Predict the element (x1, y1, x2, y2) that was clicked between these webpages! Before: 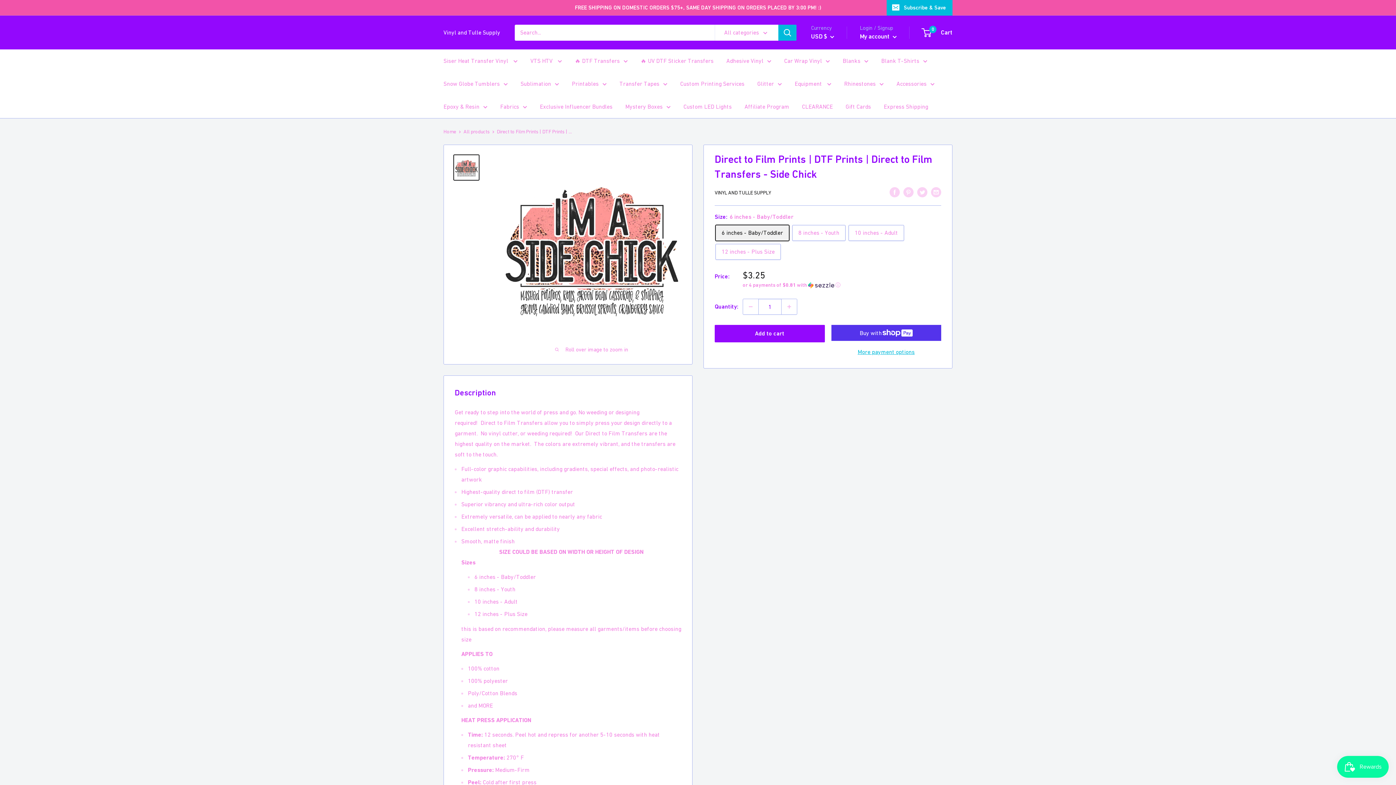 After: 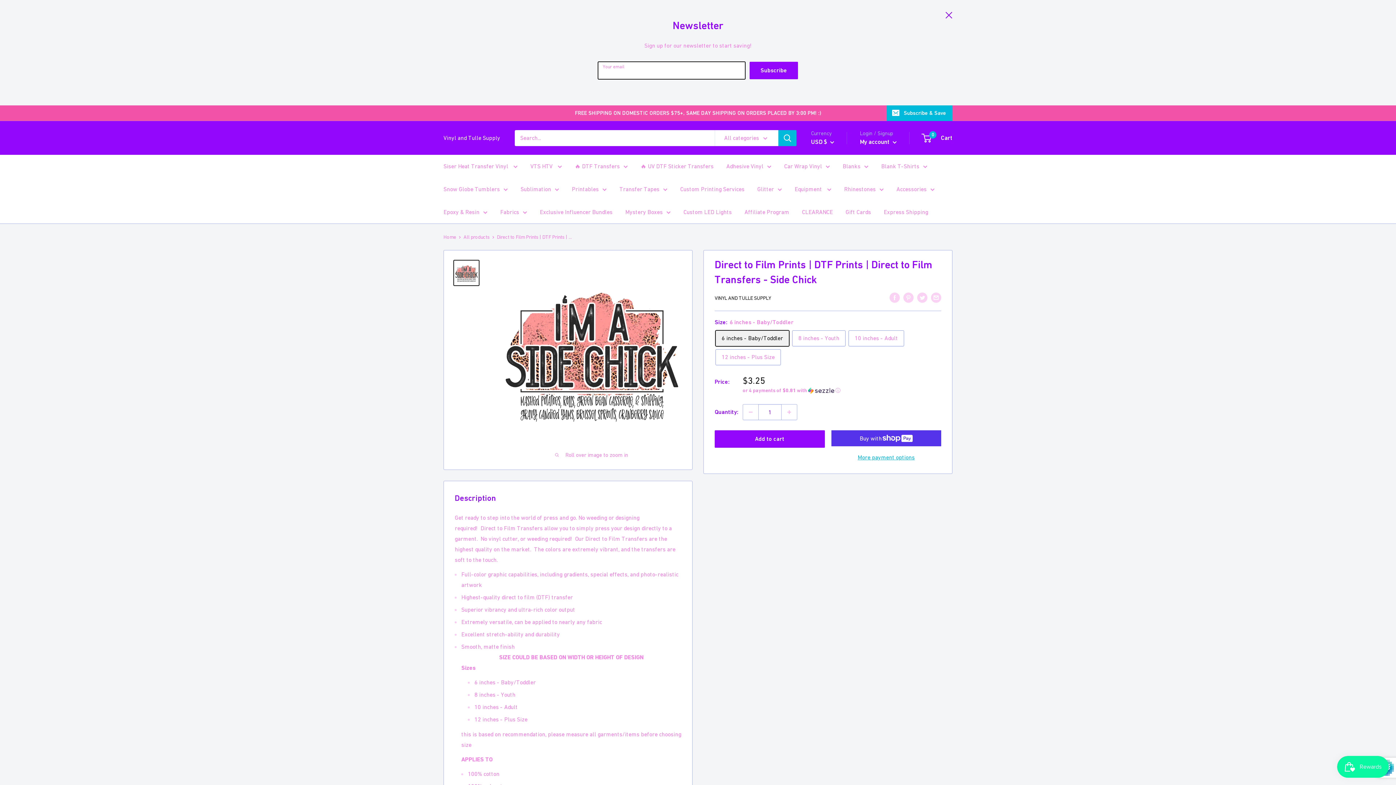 Action: label: Subscribe & Save bbox: (886, 0, 952, 15)